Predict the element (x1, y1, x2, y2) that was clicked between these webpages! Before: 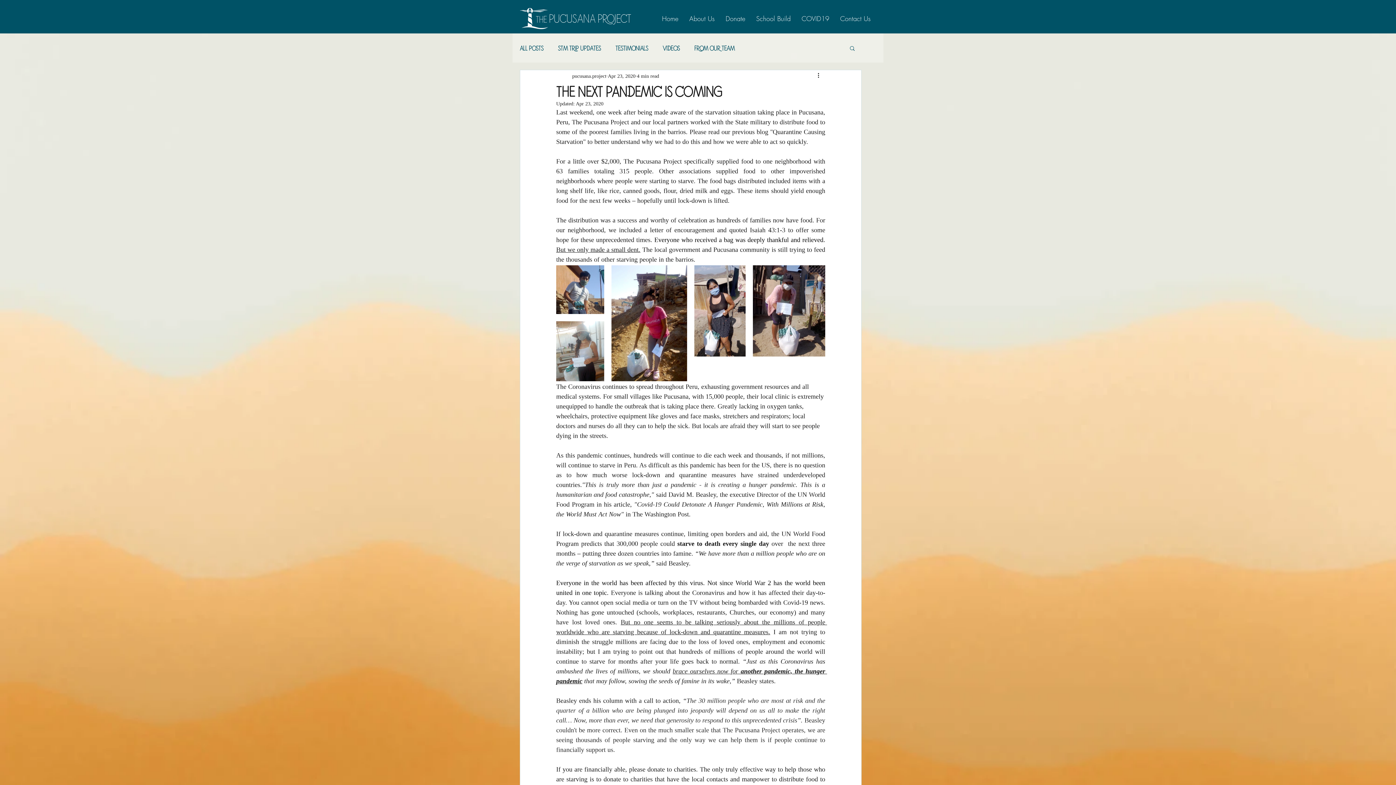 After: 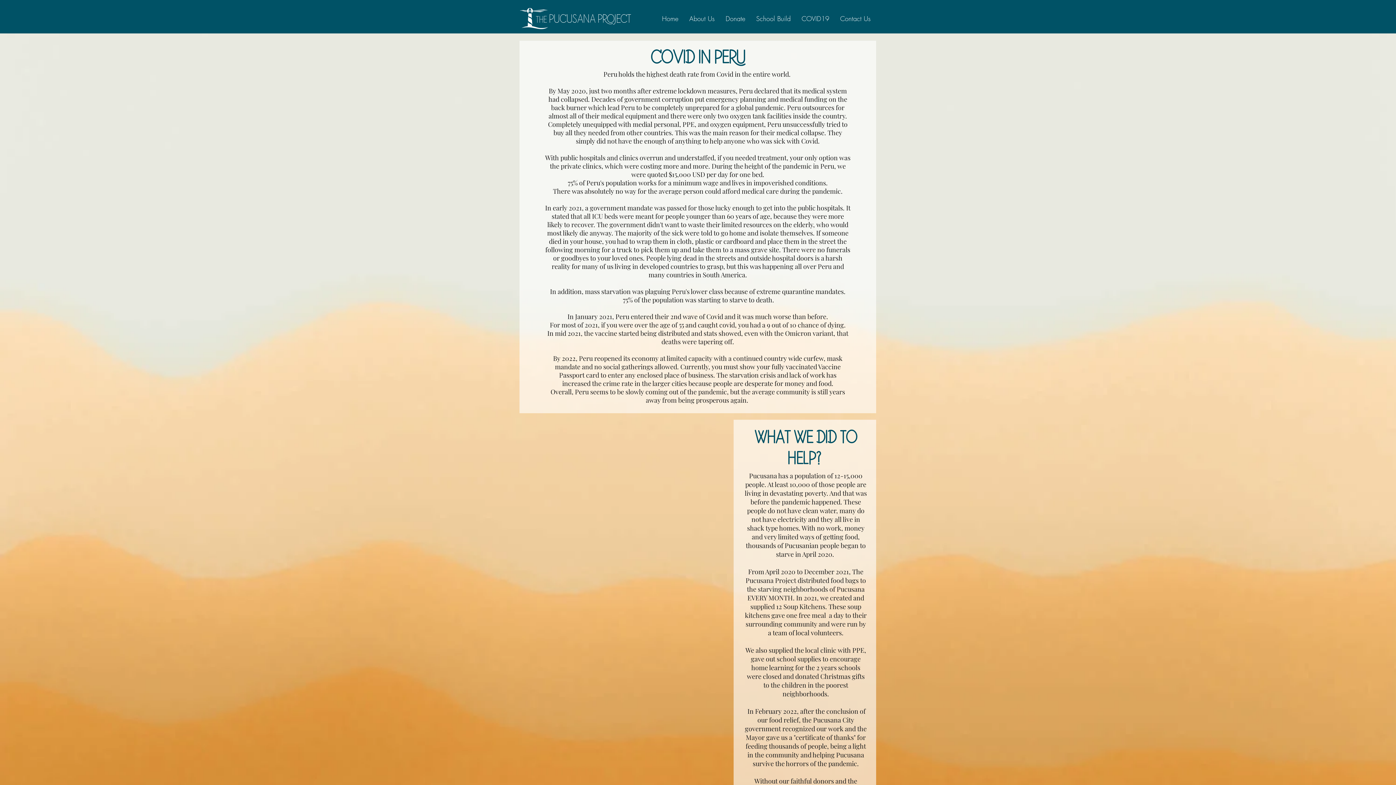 Action: label: COVID19 bbox: (796, 13, 834, 24)